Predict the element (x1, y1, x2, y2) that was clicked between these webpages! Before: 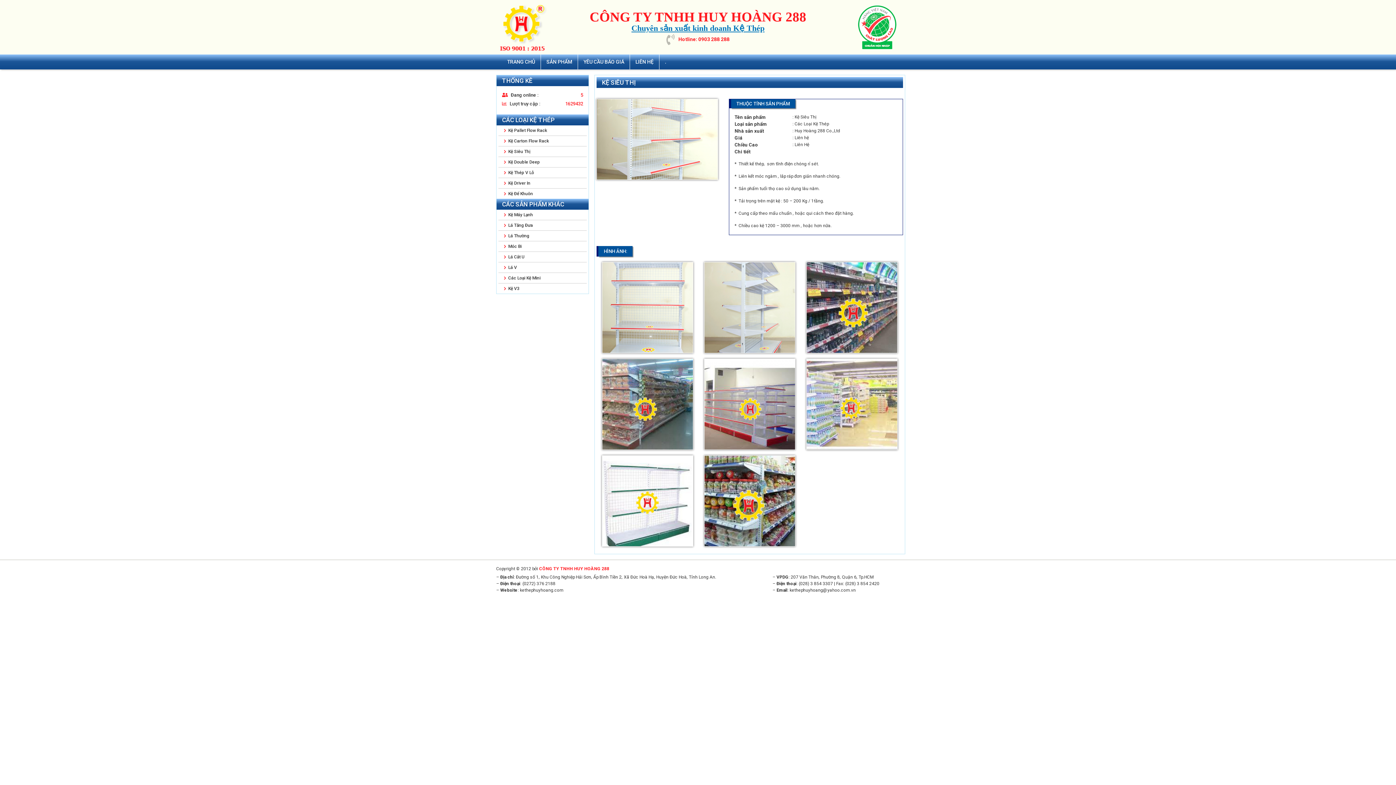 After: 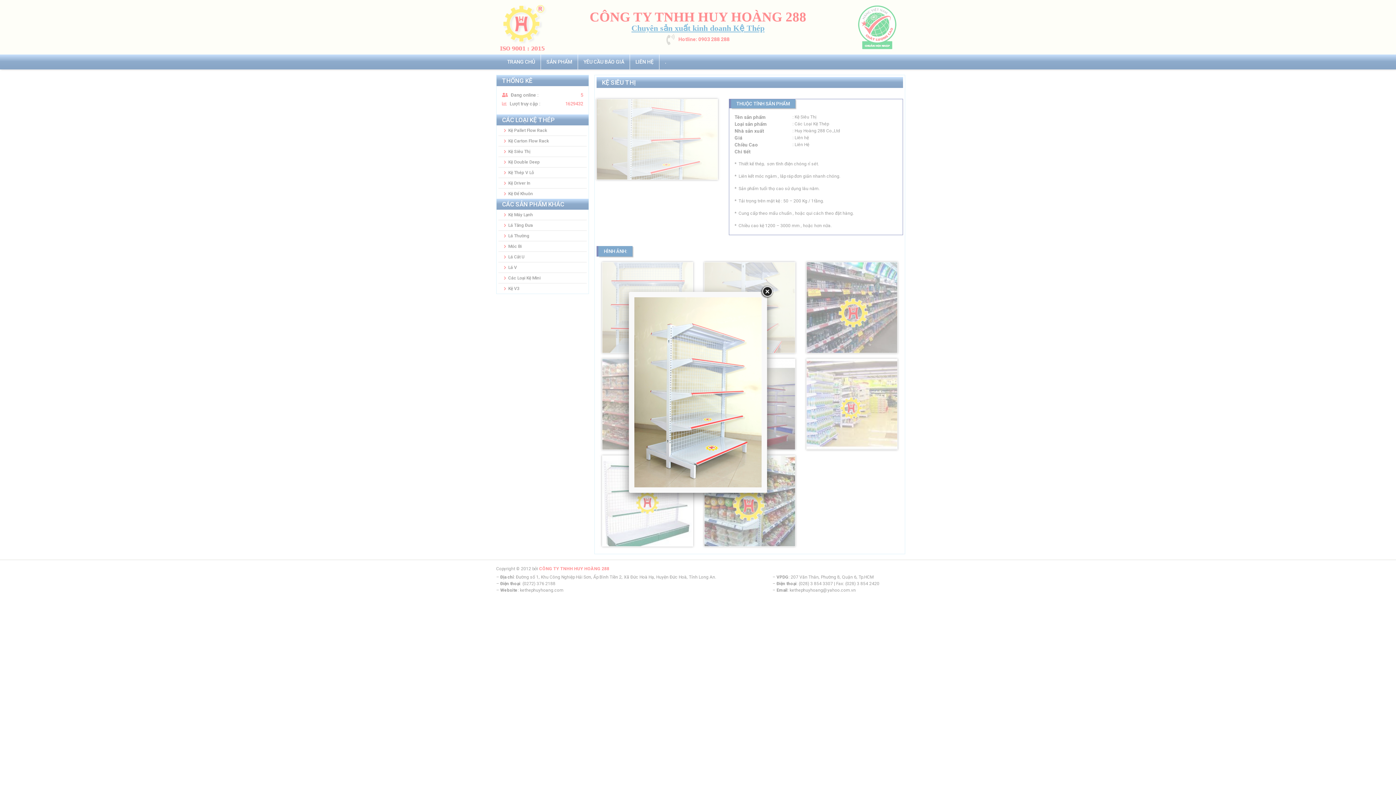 Action: bbox: (596, 136, 718, 141)